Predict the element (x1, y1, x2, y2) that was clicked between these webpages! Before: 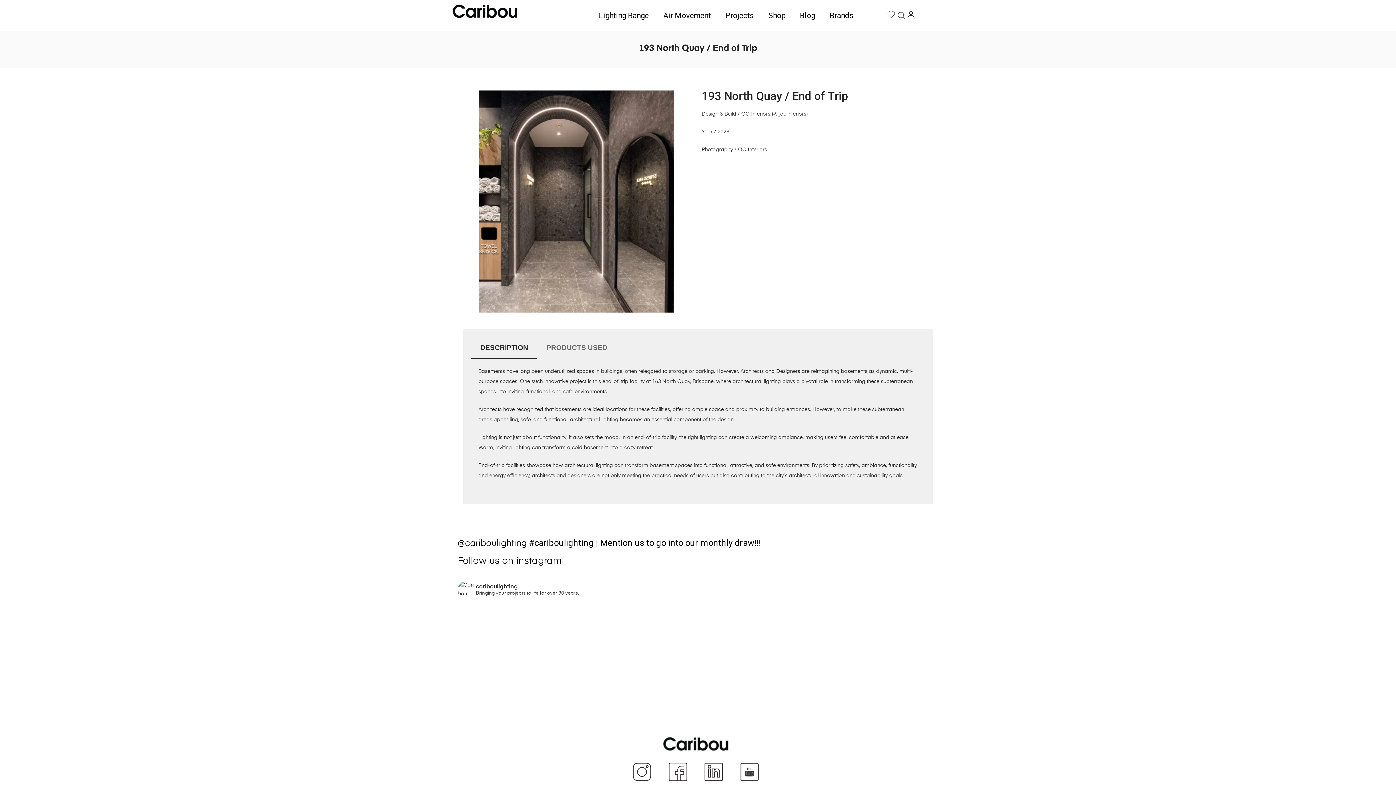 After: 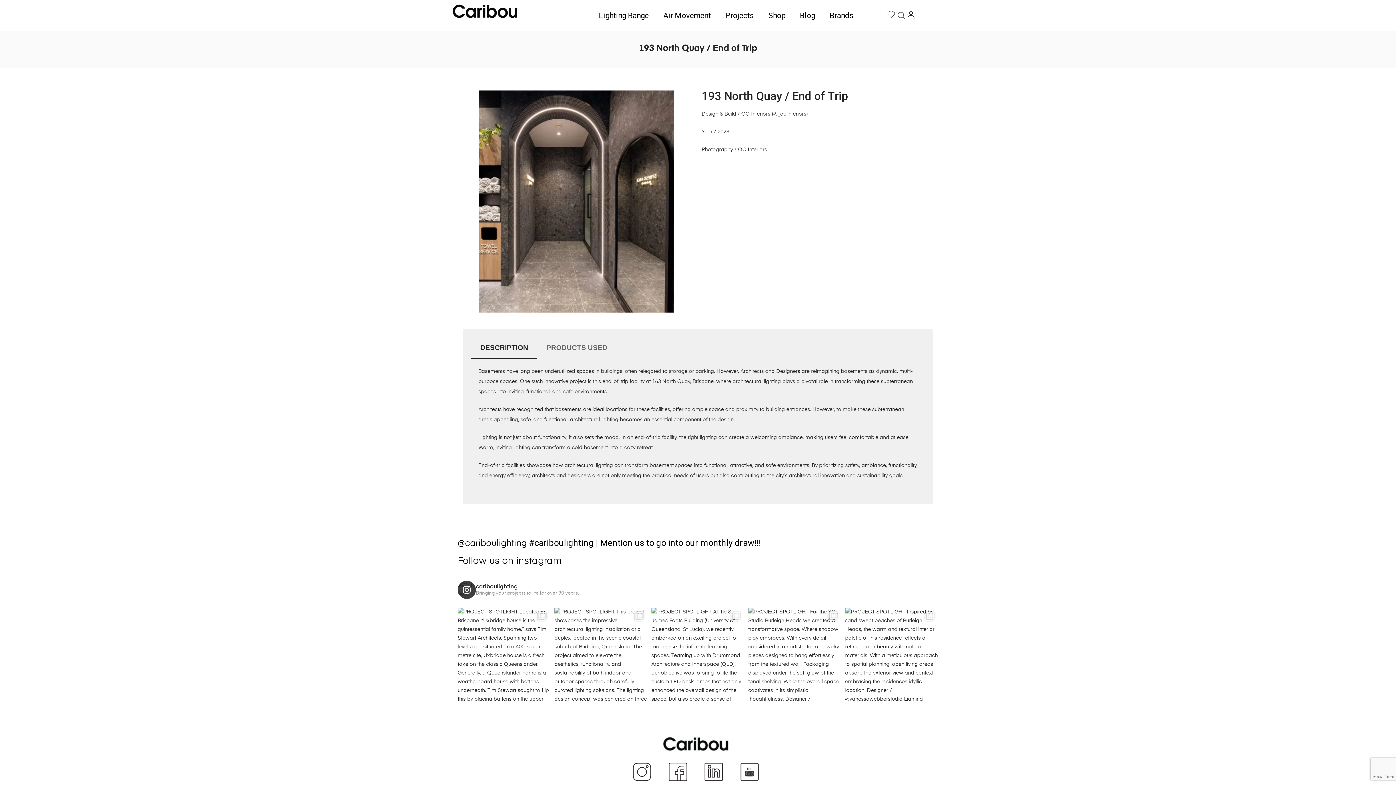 Action: bbox: (457, 581, 938, 599) label: cariboulighting

Bringing your projects to life for over 30 years.